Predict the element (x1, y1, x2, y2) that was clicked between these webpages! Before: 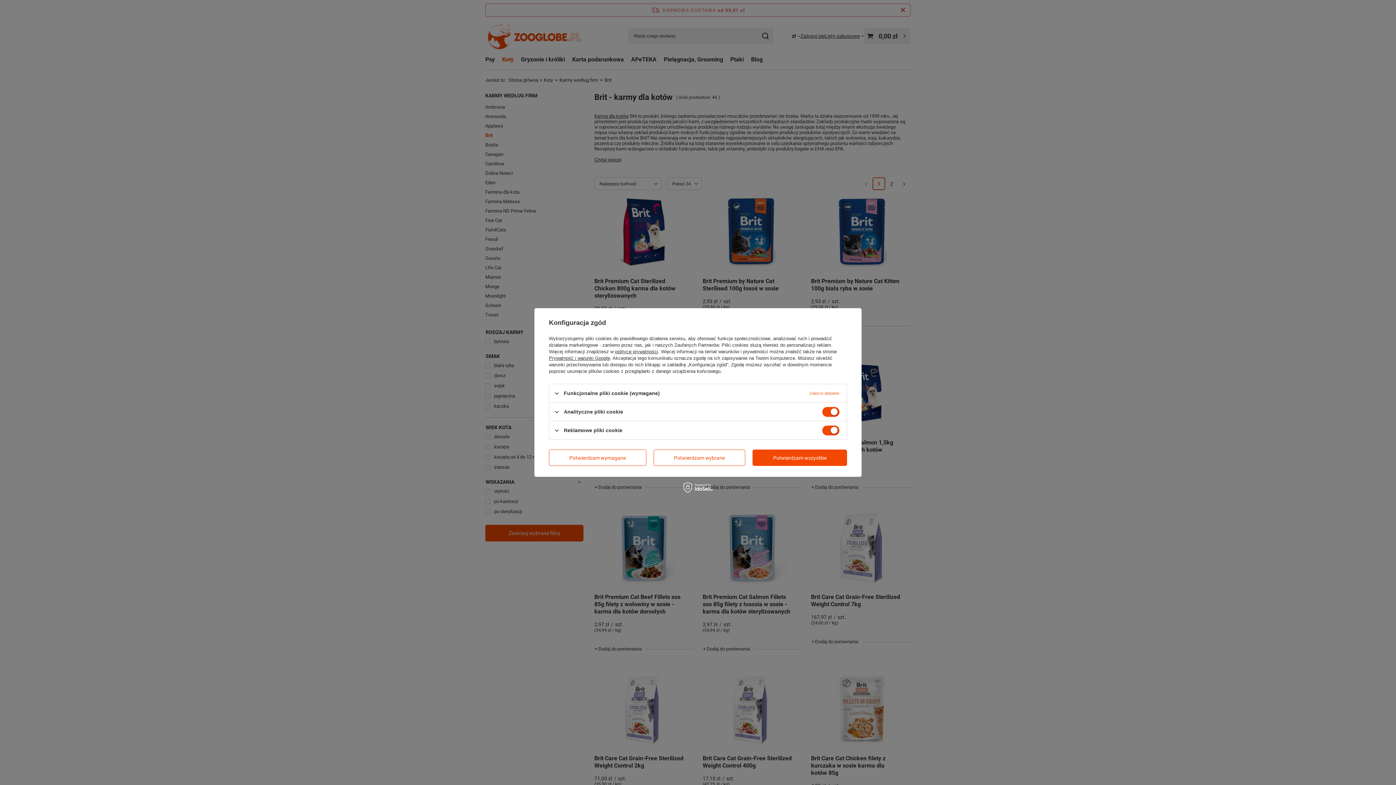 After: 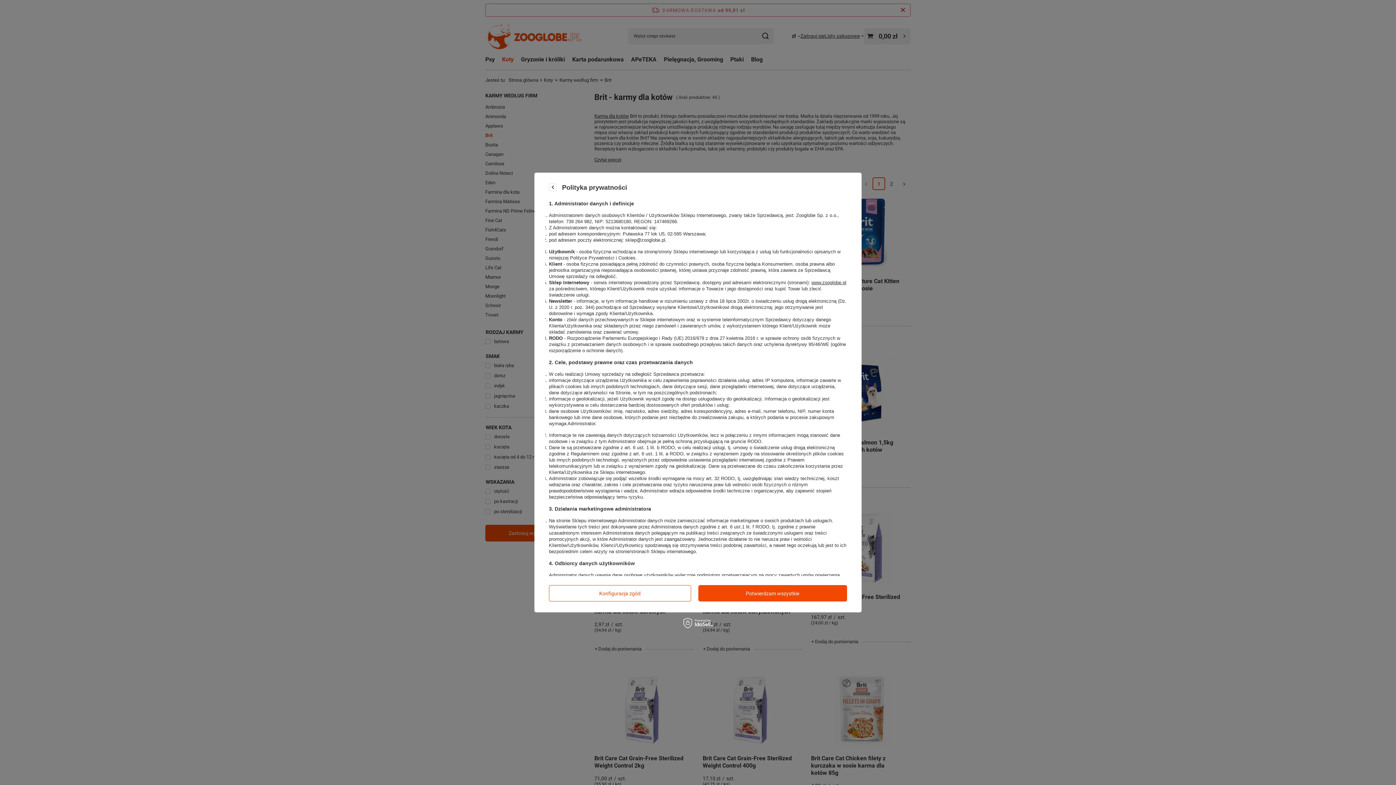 Action: label: polityce prywatności bbox: (615, 349, 658, 354)